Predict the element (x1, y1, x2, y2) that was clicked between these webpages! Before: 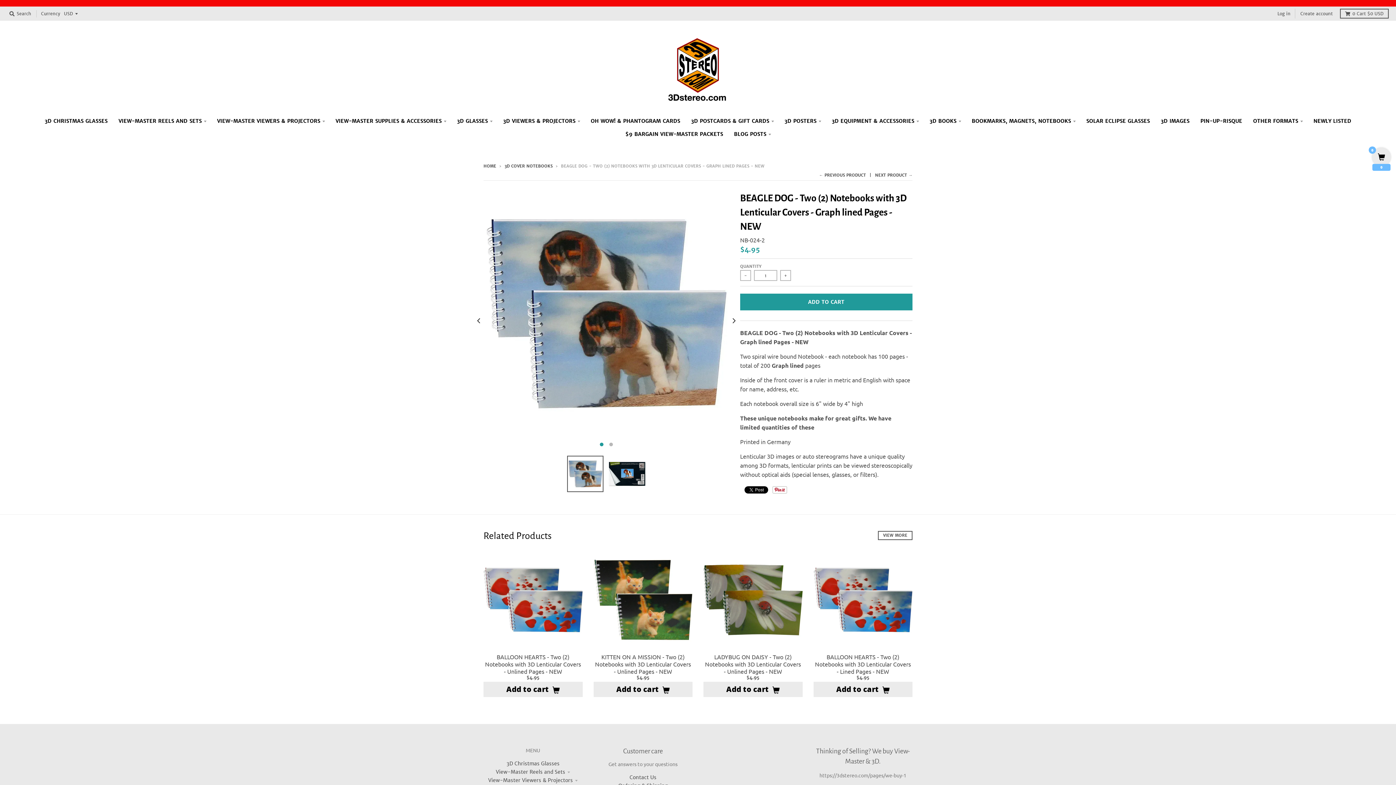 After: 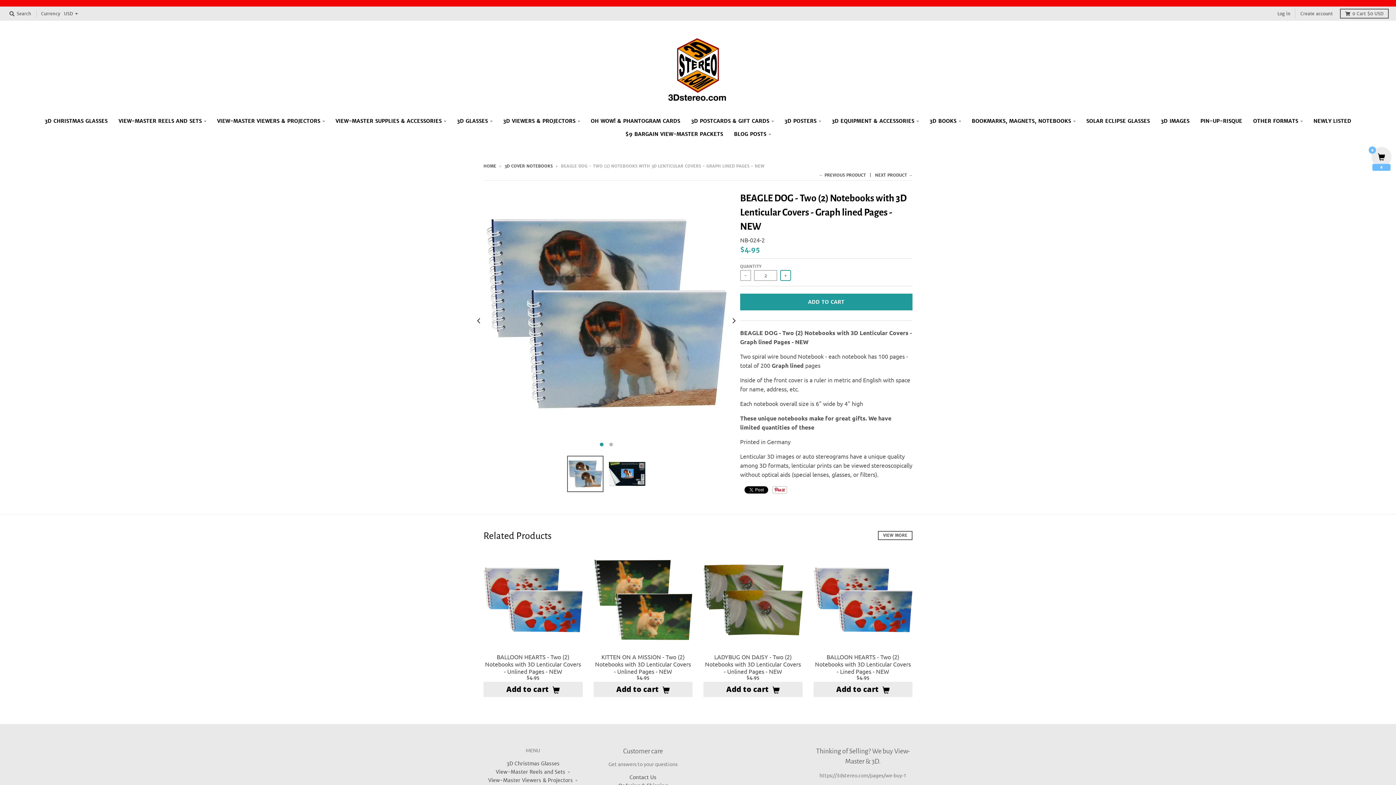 Action: bbox: (780, 270, 791, 281) label: +